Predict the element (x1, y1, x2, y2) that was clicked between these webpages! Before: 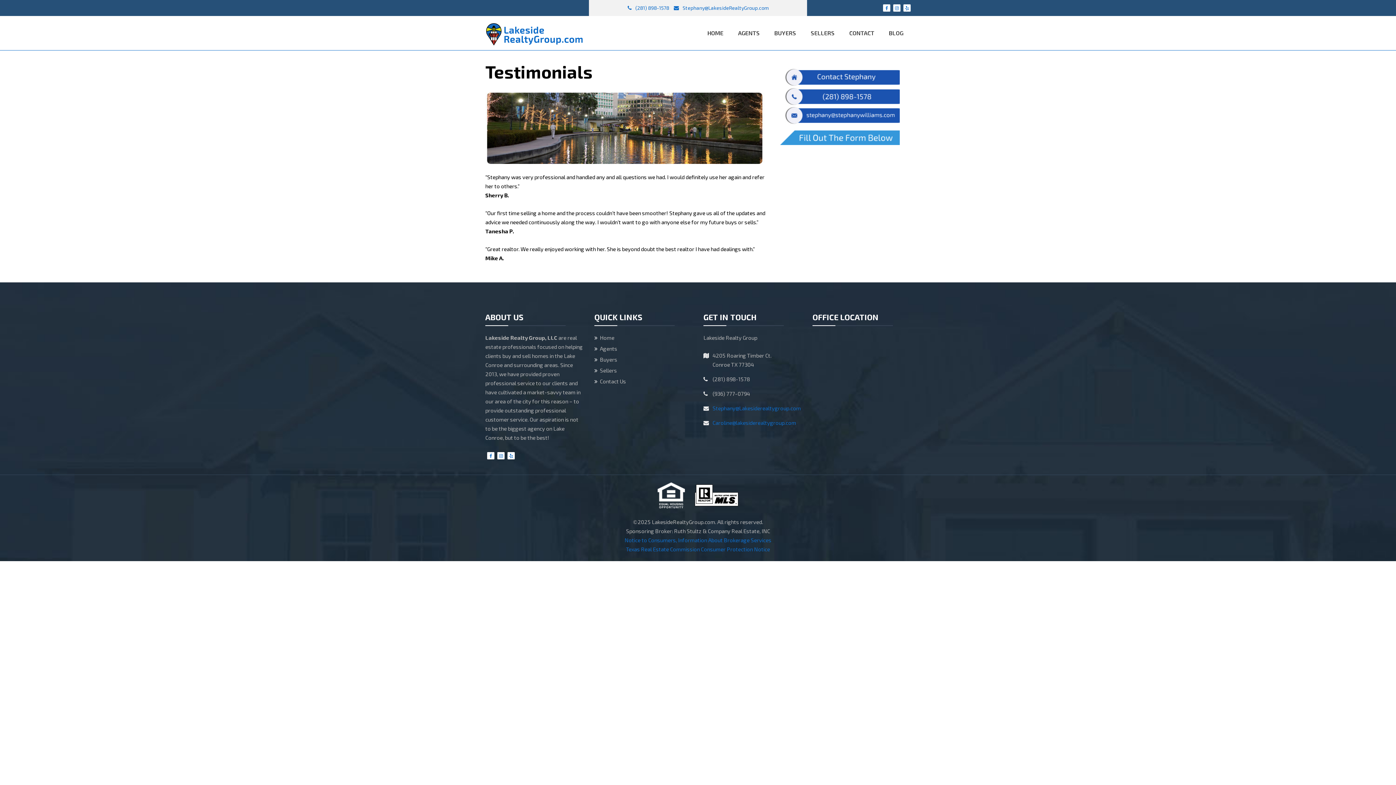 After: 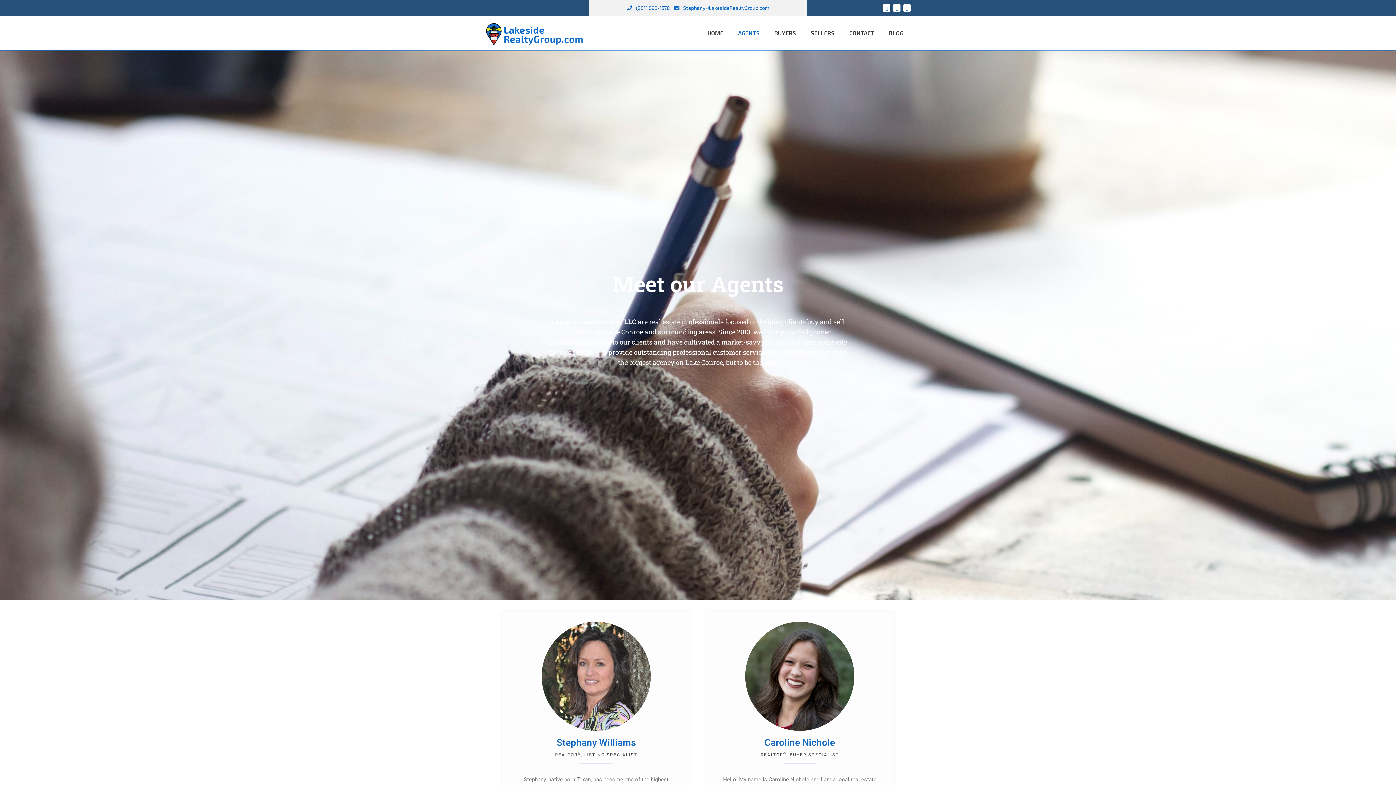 Action: bbox: (730, 16, 767, 50) label: AGENTS